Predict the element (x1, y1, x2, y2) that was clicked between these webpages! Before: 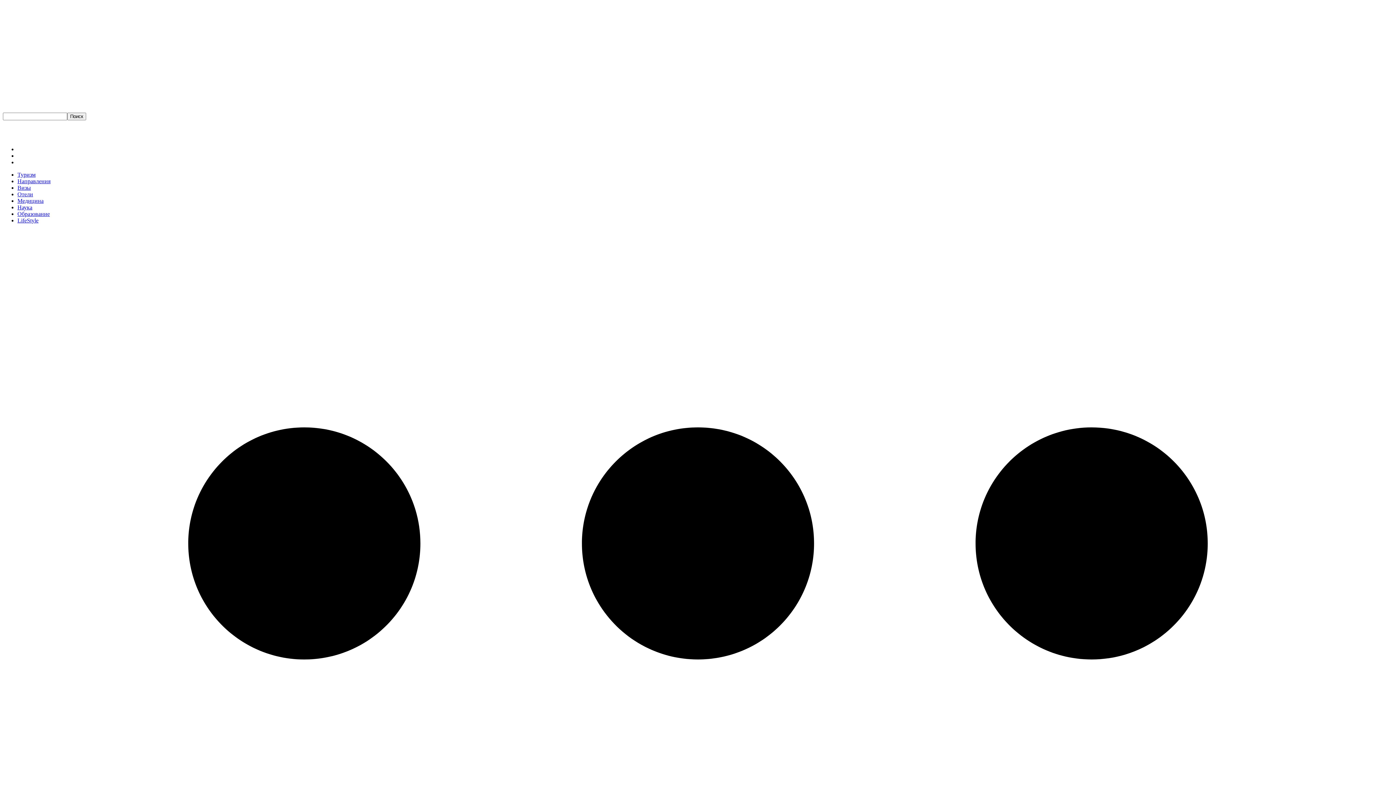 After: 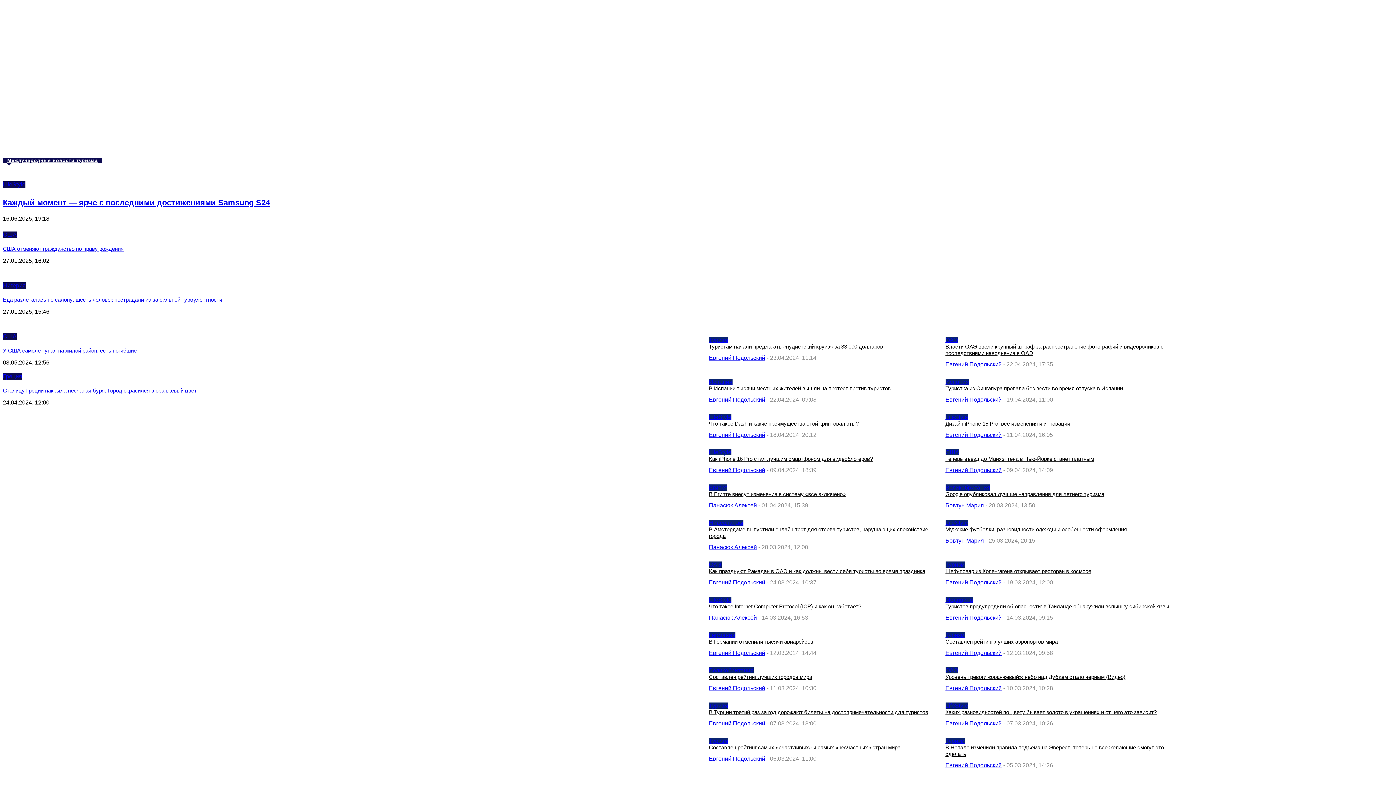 Action: bbox: (2, 133, 48, 140)